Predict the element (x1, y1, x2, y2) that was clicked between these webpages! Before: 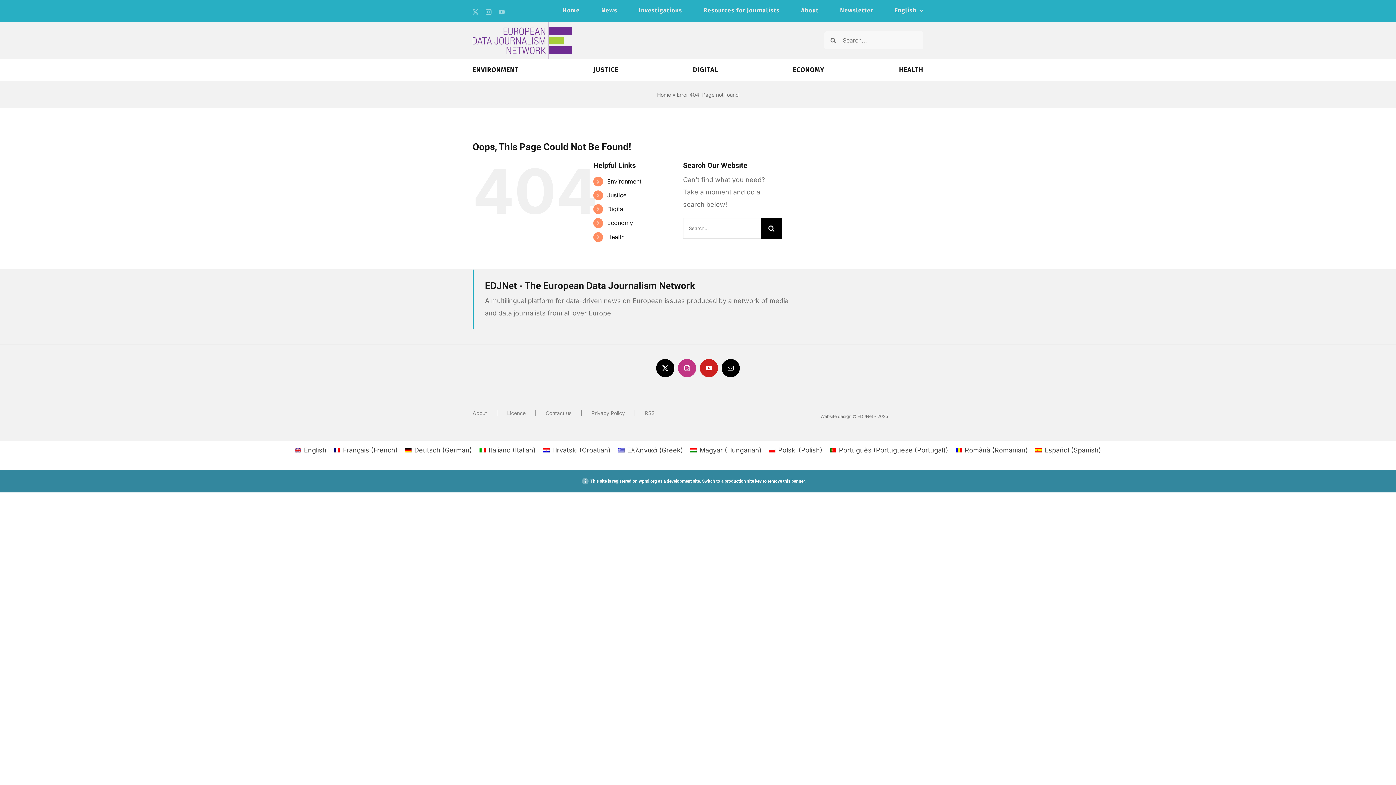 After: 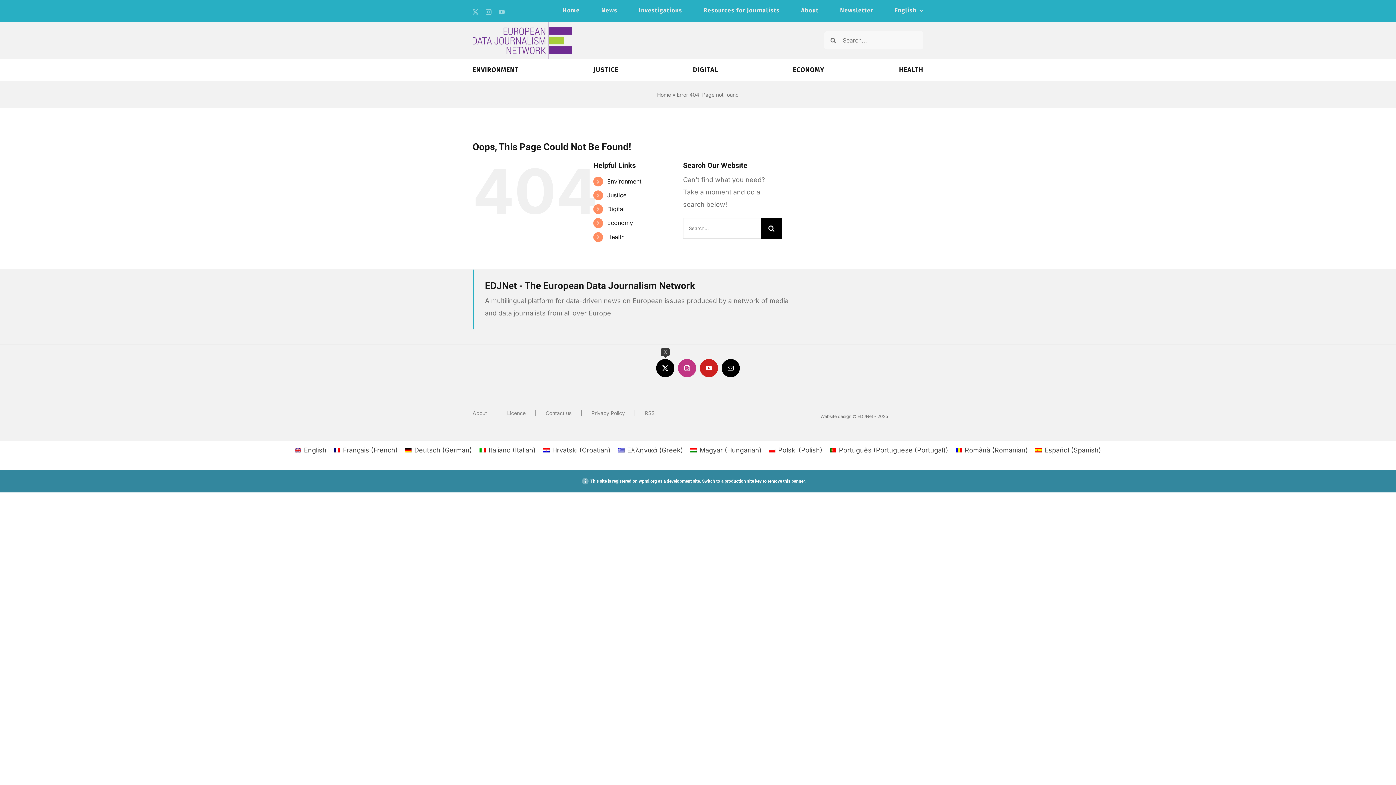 Action: label: twitter bbox: (656, 359, 674, 377)